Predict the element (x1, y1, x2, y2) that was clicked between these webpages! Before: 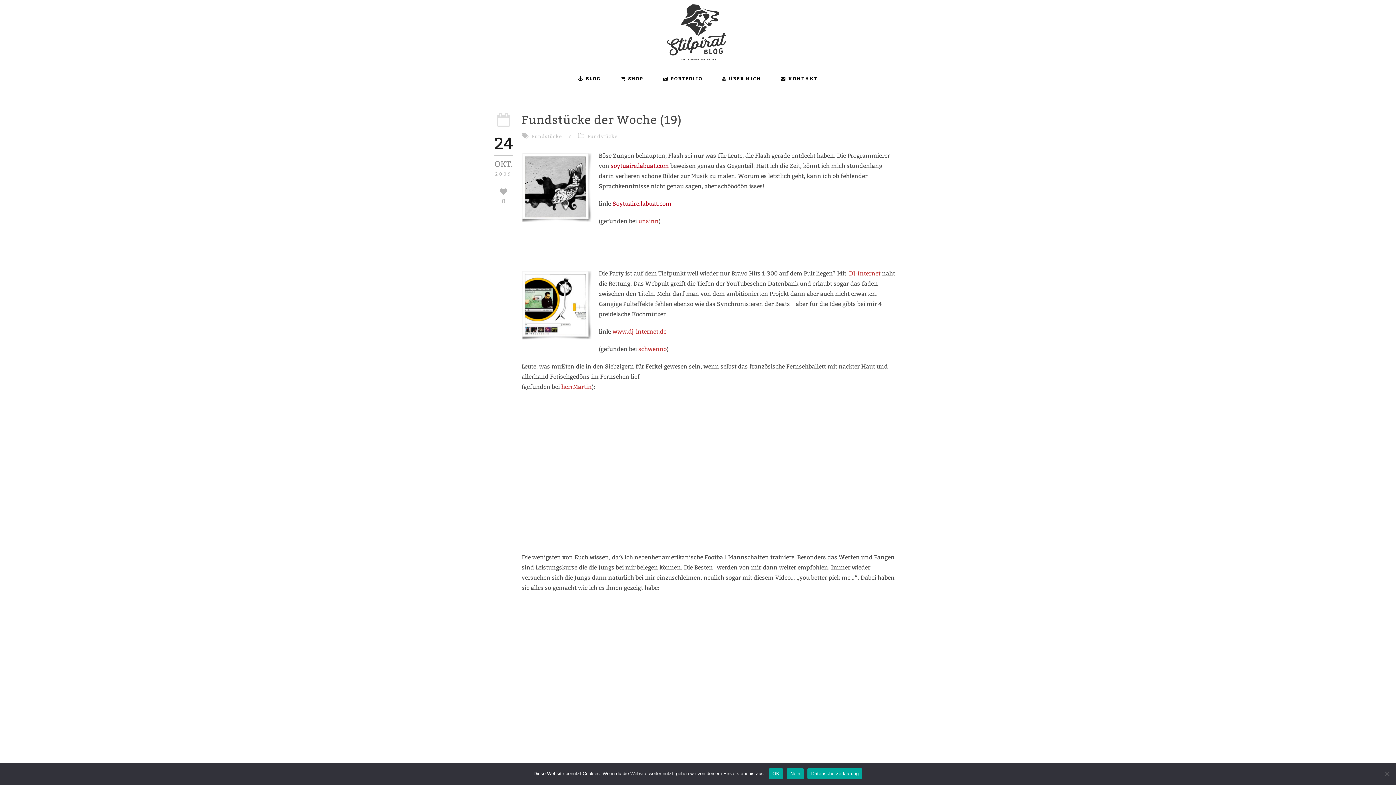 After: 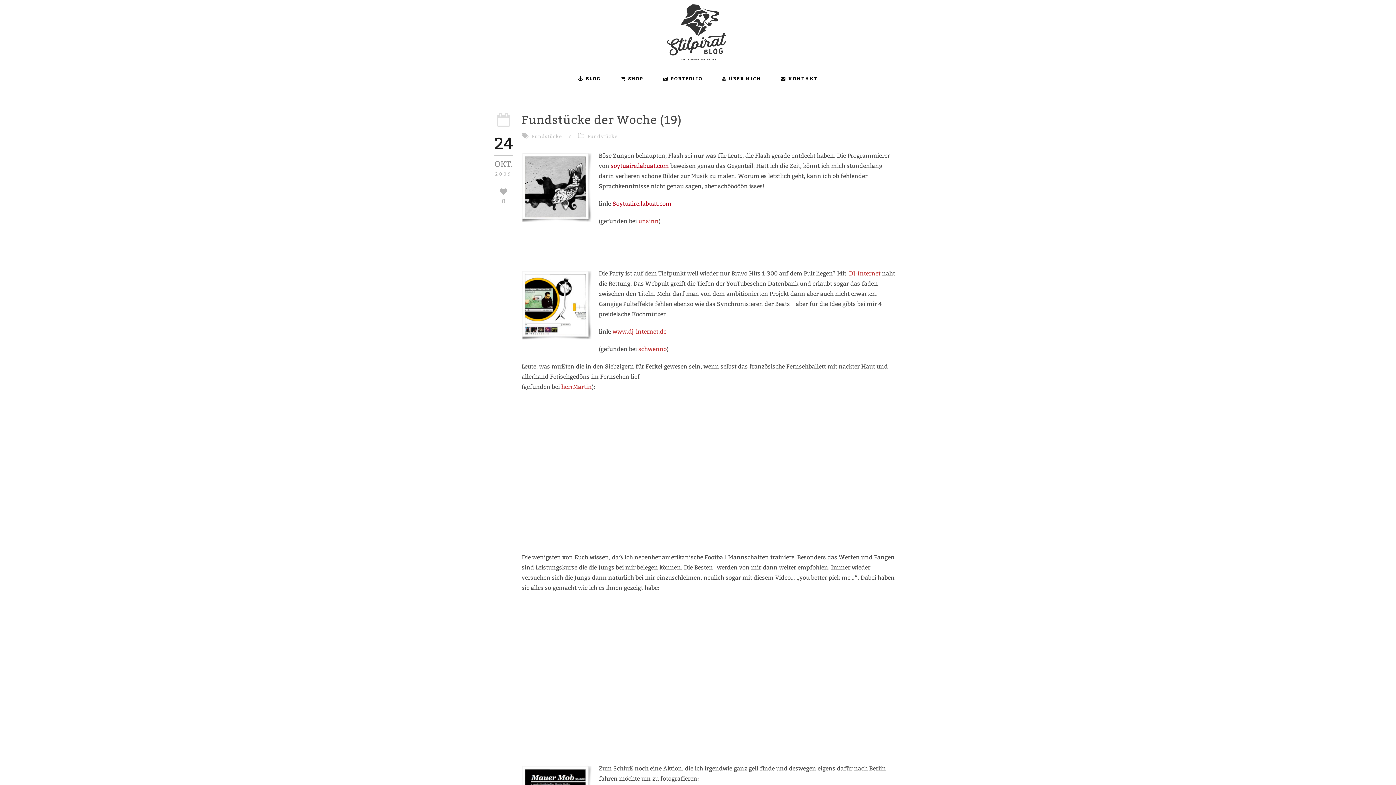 Action: label: Nein bbox: (787, 768, 804, 779)